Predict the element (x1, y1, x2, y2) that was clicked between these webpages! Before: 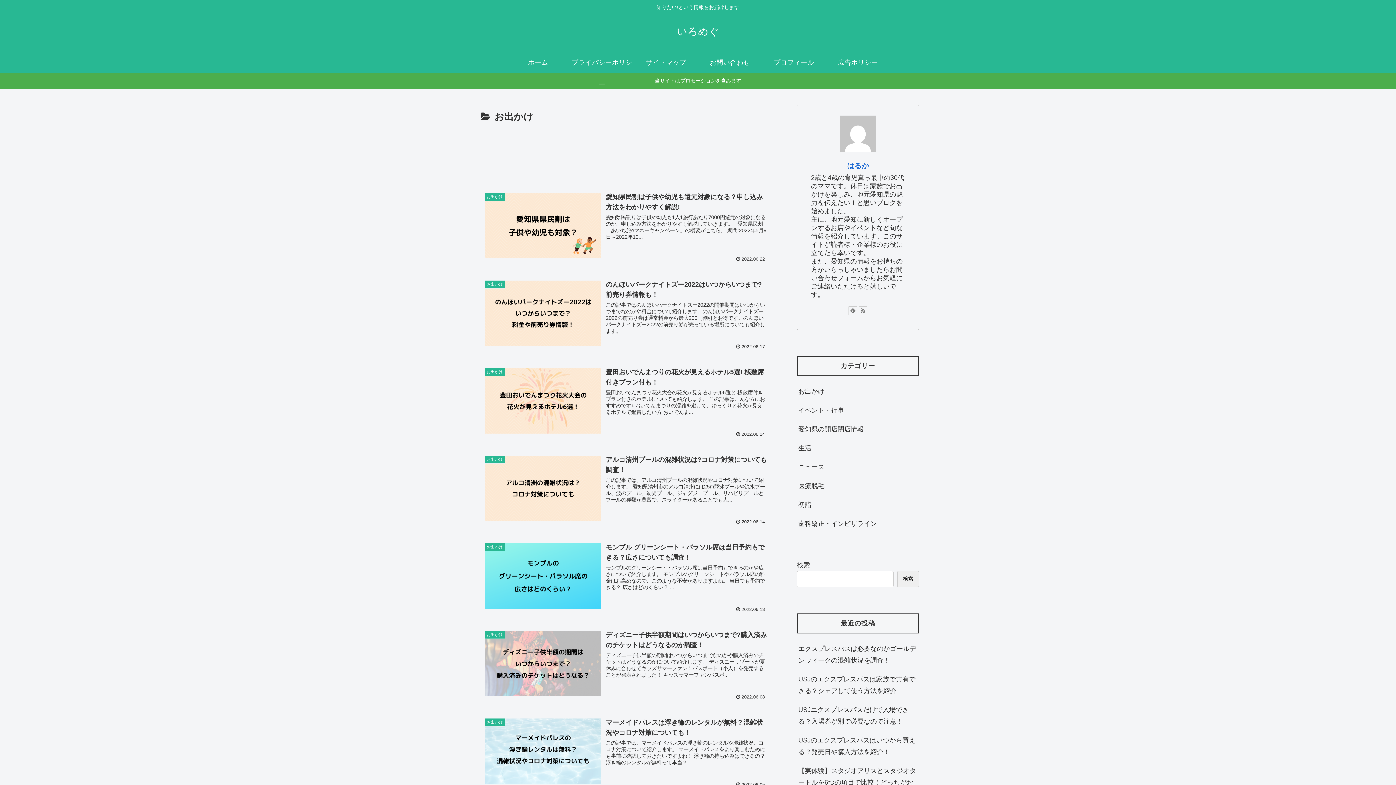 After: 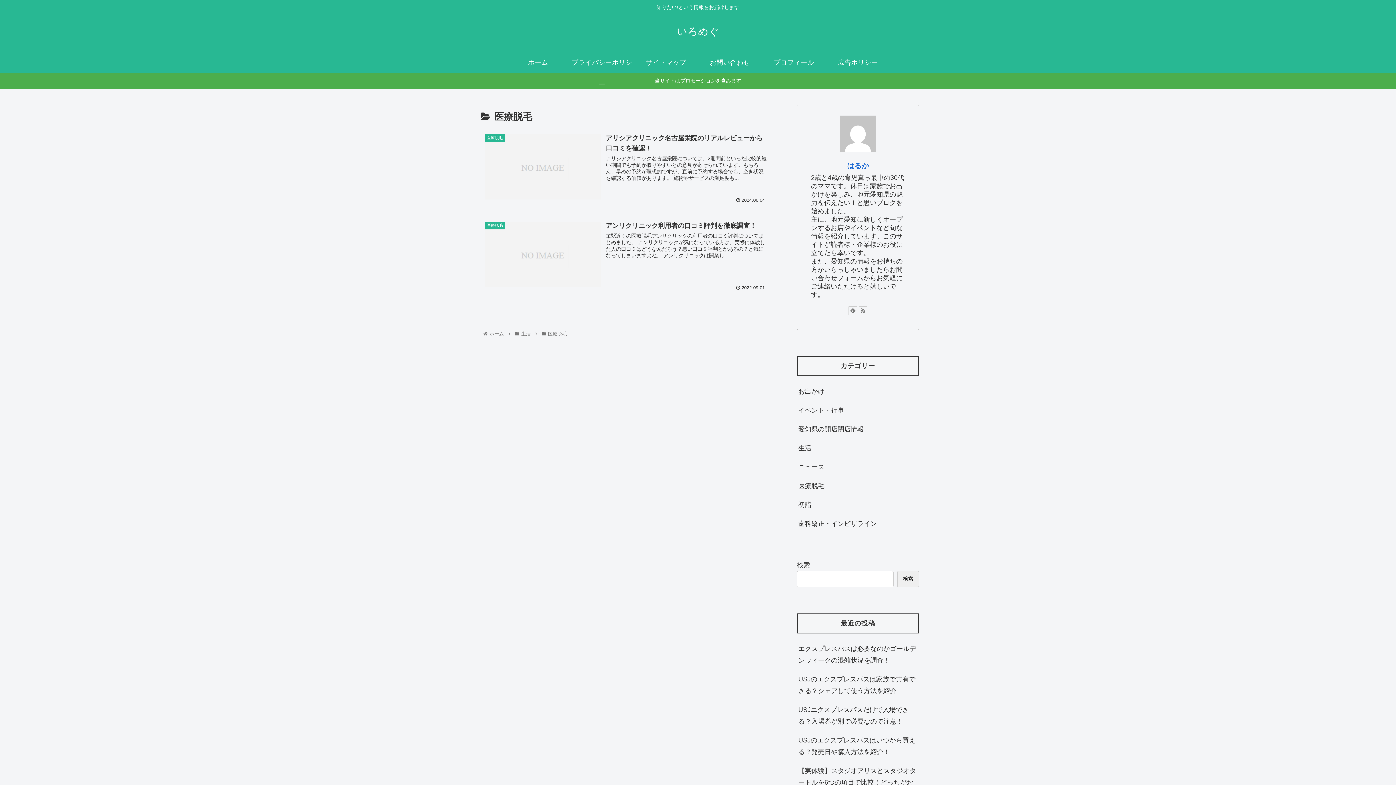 Action: label: 医療脱毛 bbox: (797, 476, 919, 495)